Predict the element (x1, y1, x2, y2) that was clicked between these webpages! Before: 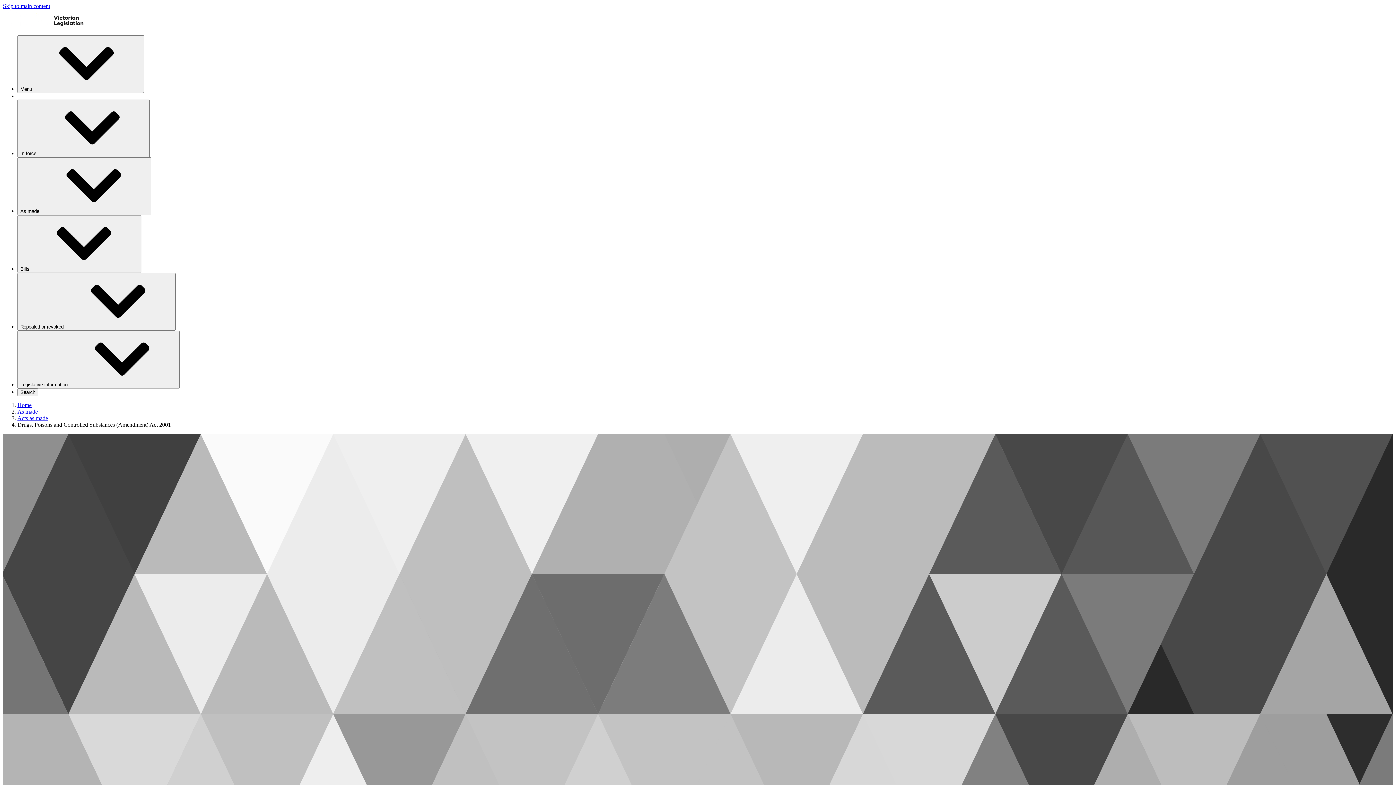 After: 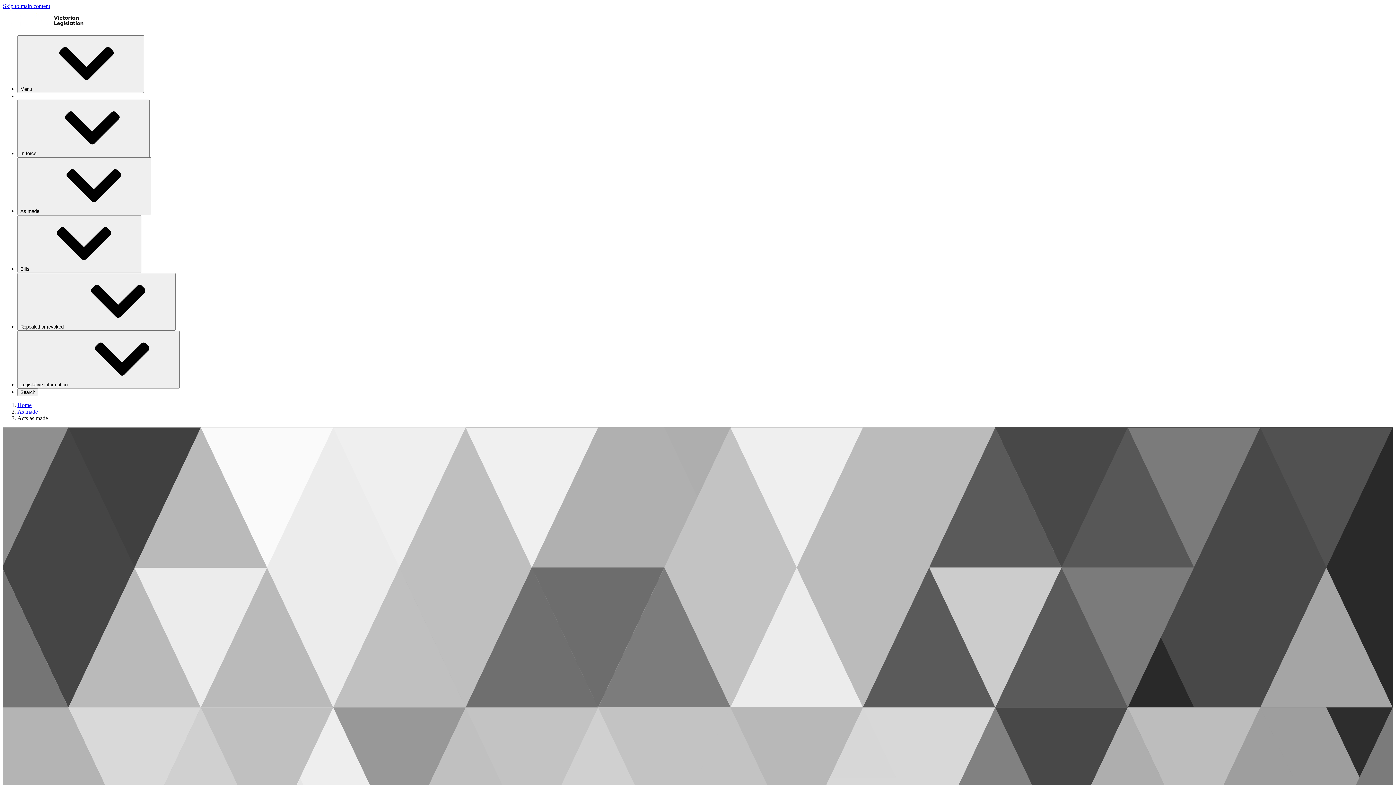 Action: label: Acts as made bbox: (17, 415, 48, 421)